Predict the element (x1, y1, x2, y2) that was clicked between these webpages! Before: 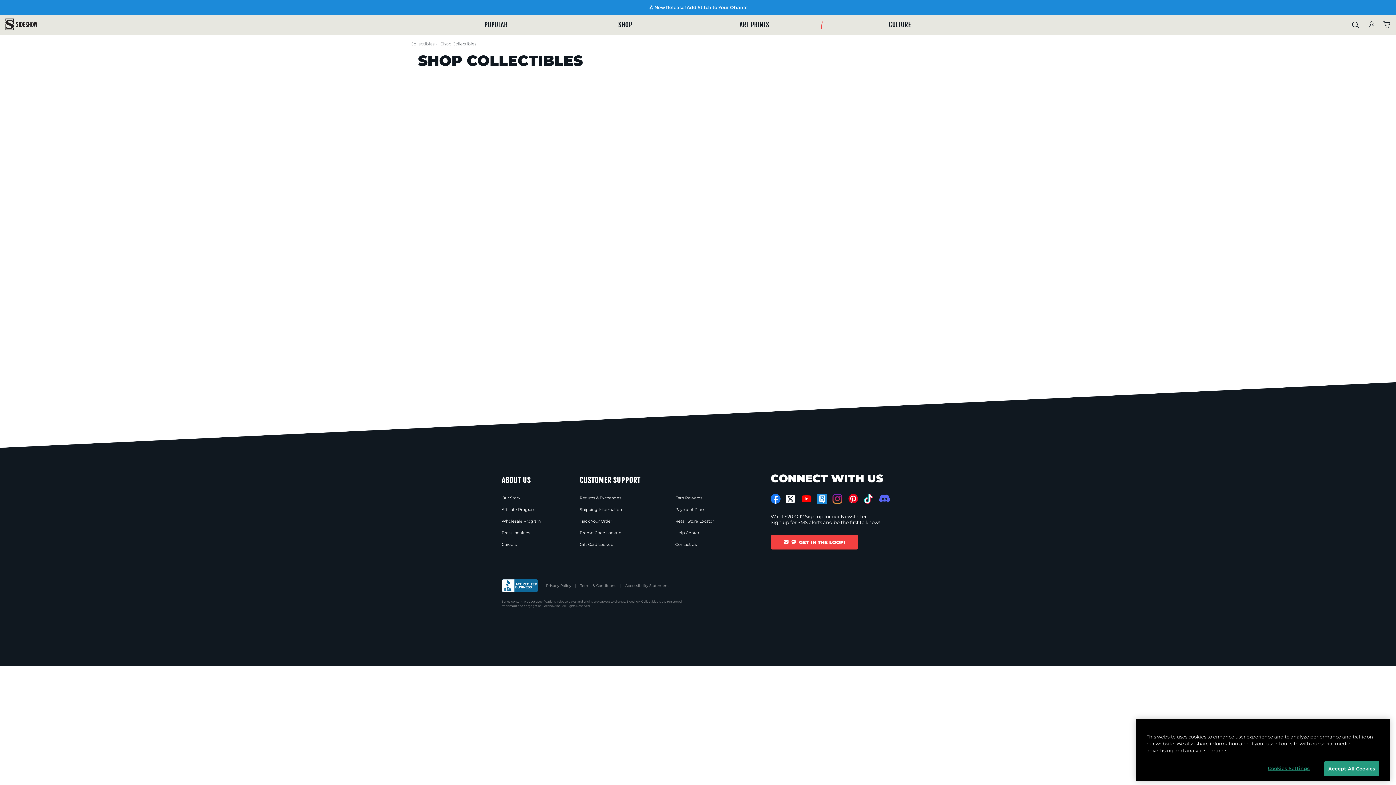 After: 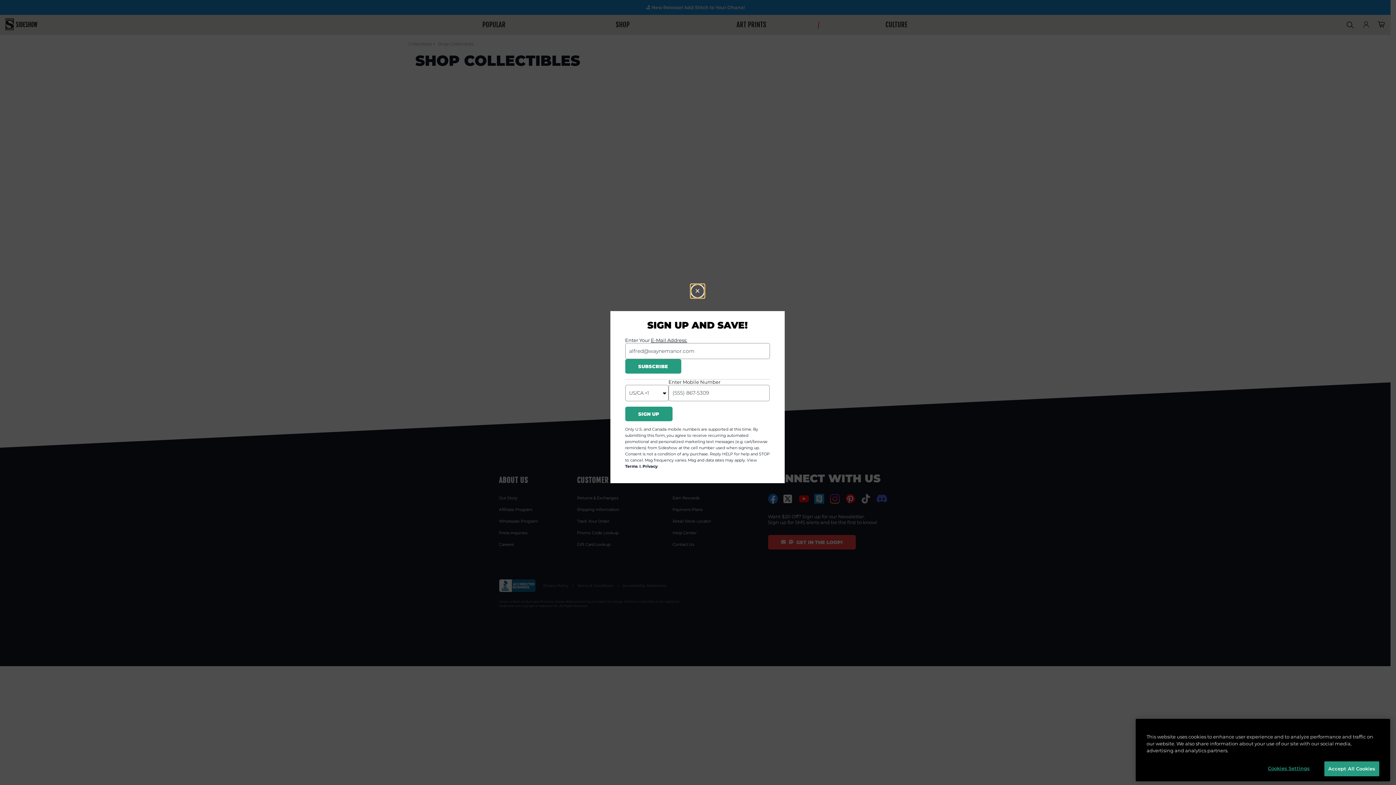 Action: label: GET IN THE LOOP! bbox: (770, 535, 858, 549)